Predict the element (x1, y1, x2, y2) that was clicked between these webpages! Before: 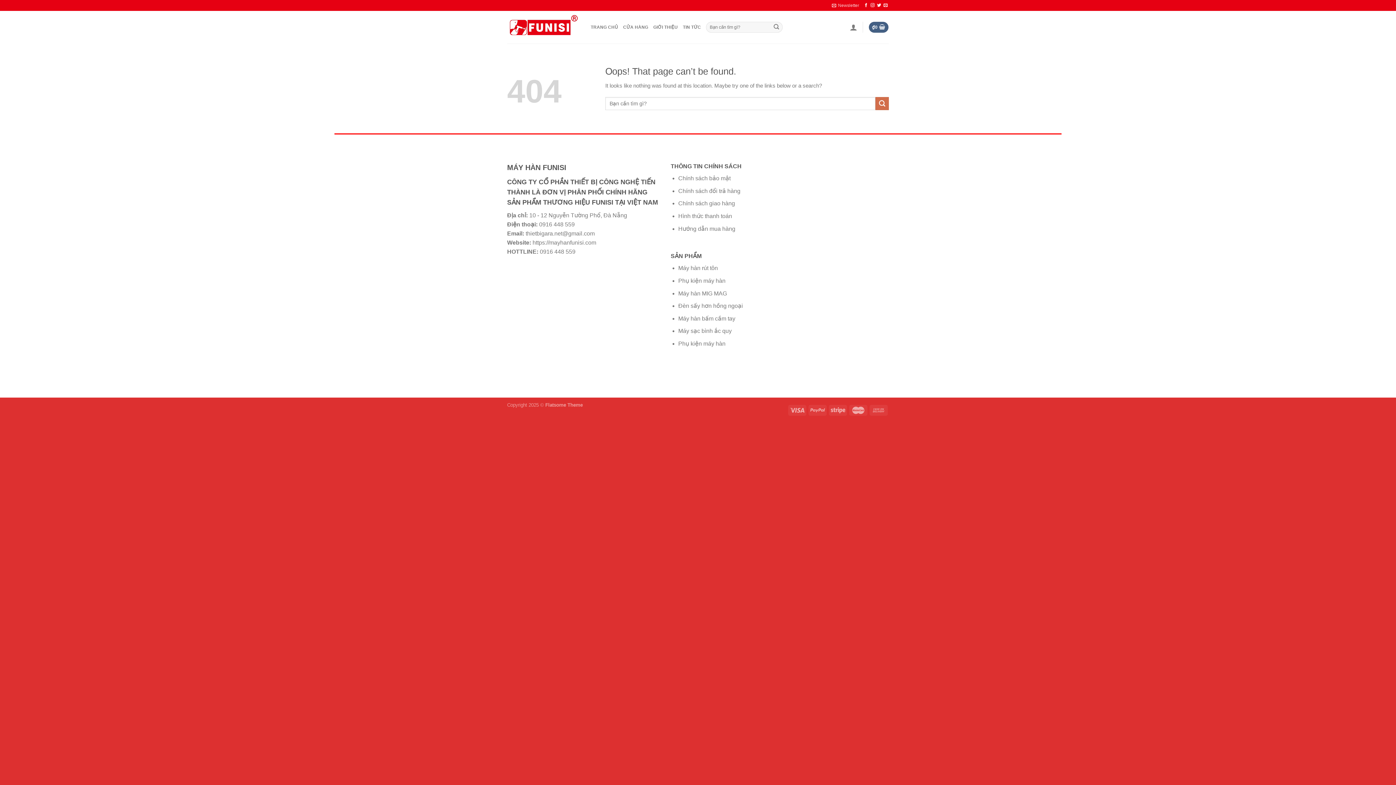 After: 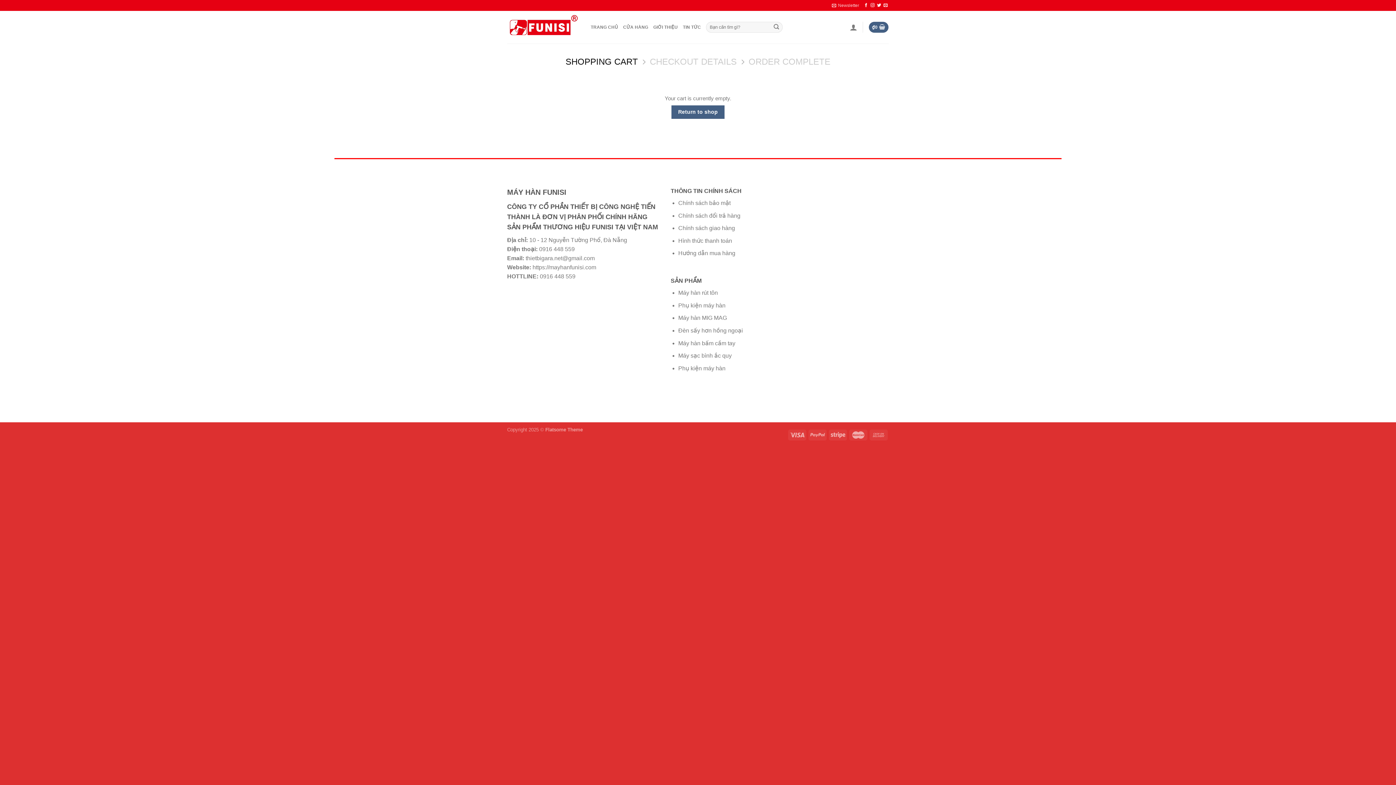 Action: bbox: (868, 21, 888, 32) label: ₫0